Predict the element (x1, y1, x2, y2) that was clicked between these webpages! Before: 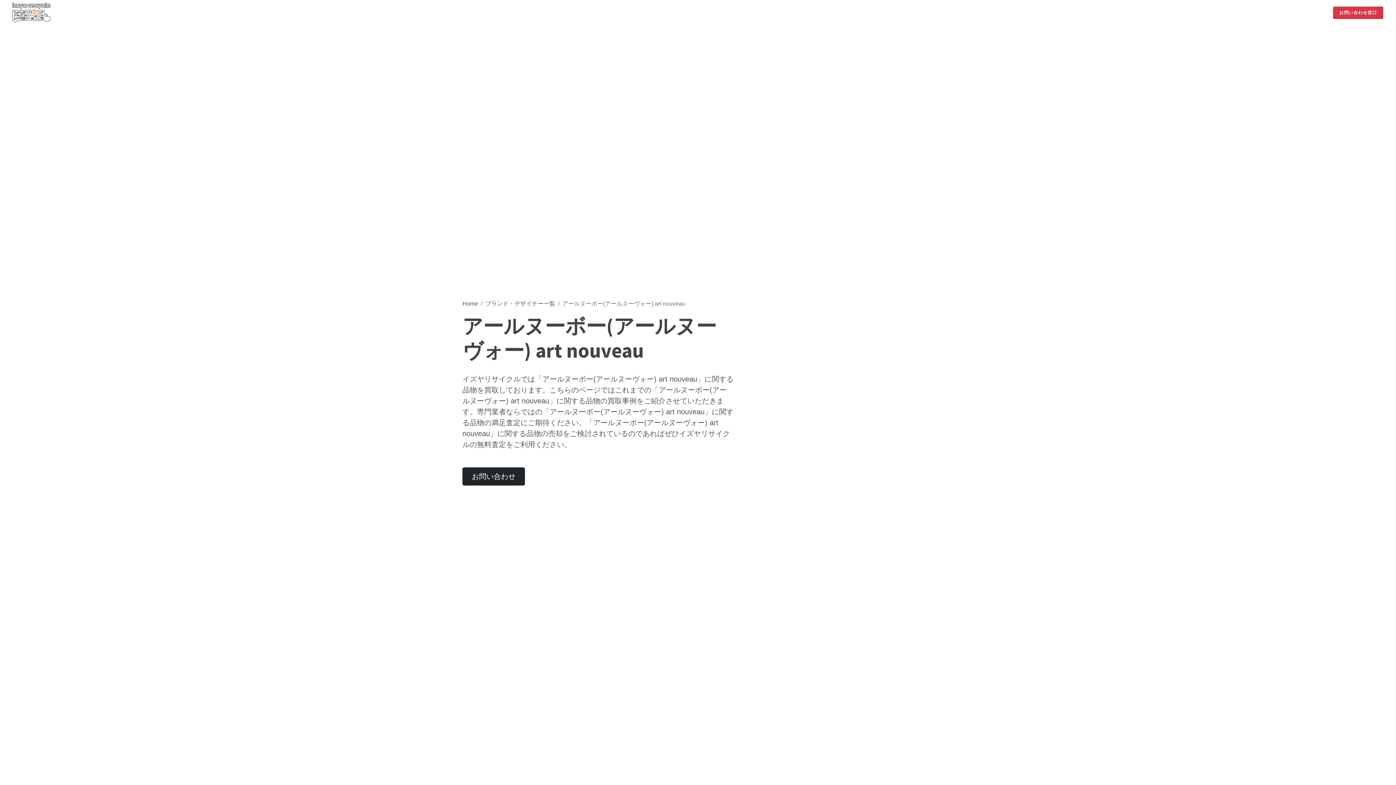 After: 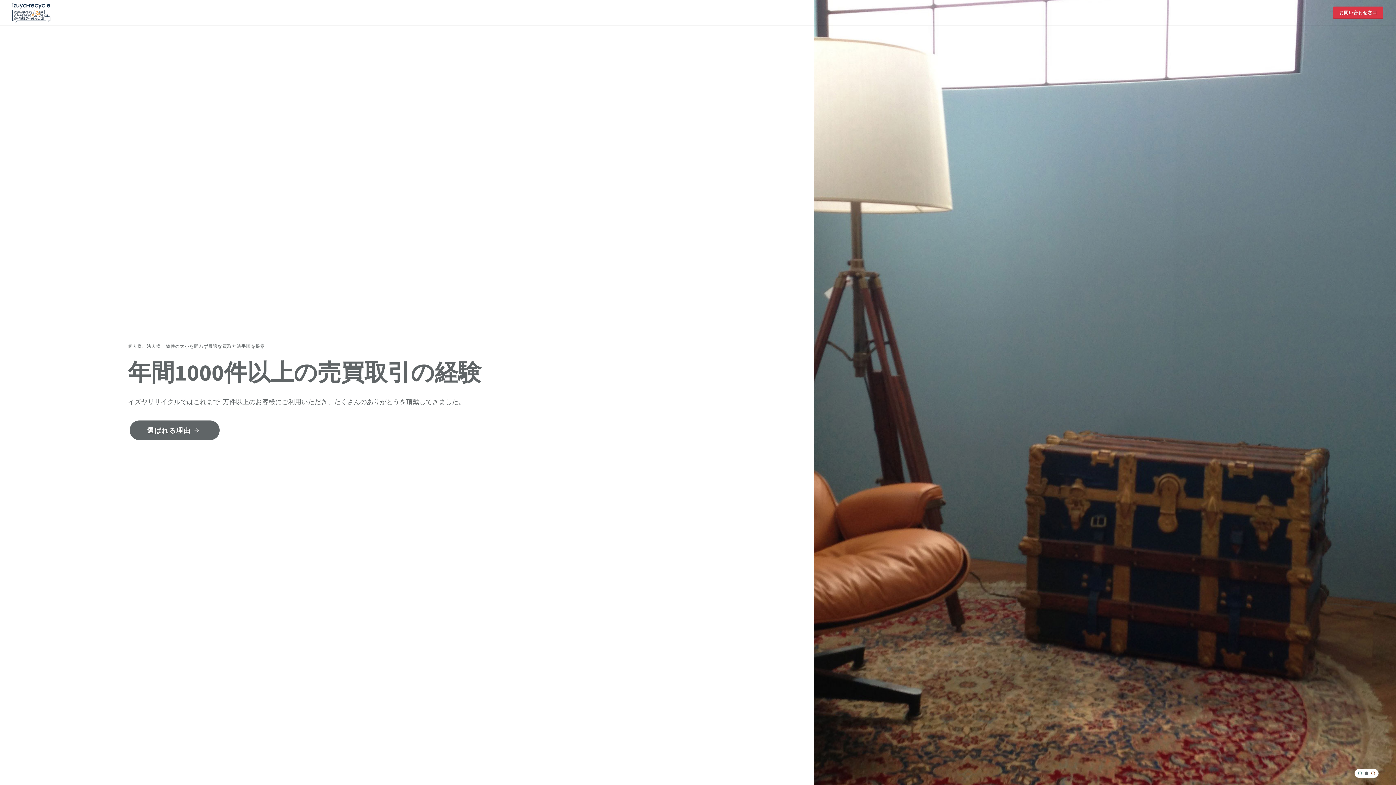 Action: label: Home bbox: (462, 300, 478, 306)